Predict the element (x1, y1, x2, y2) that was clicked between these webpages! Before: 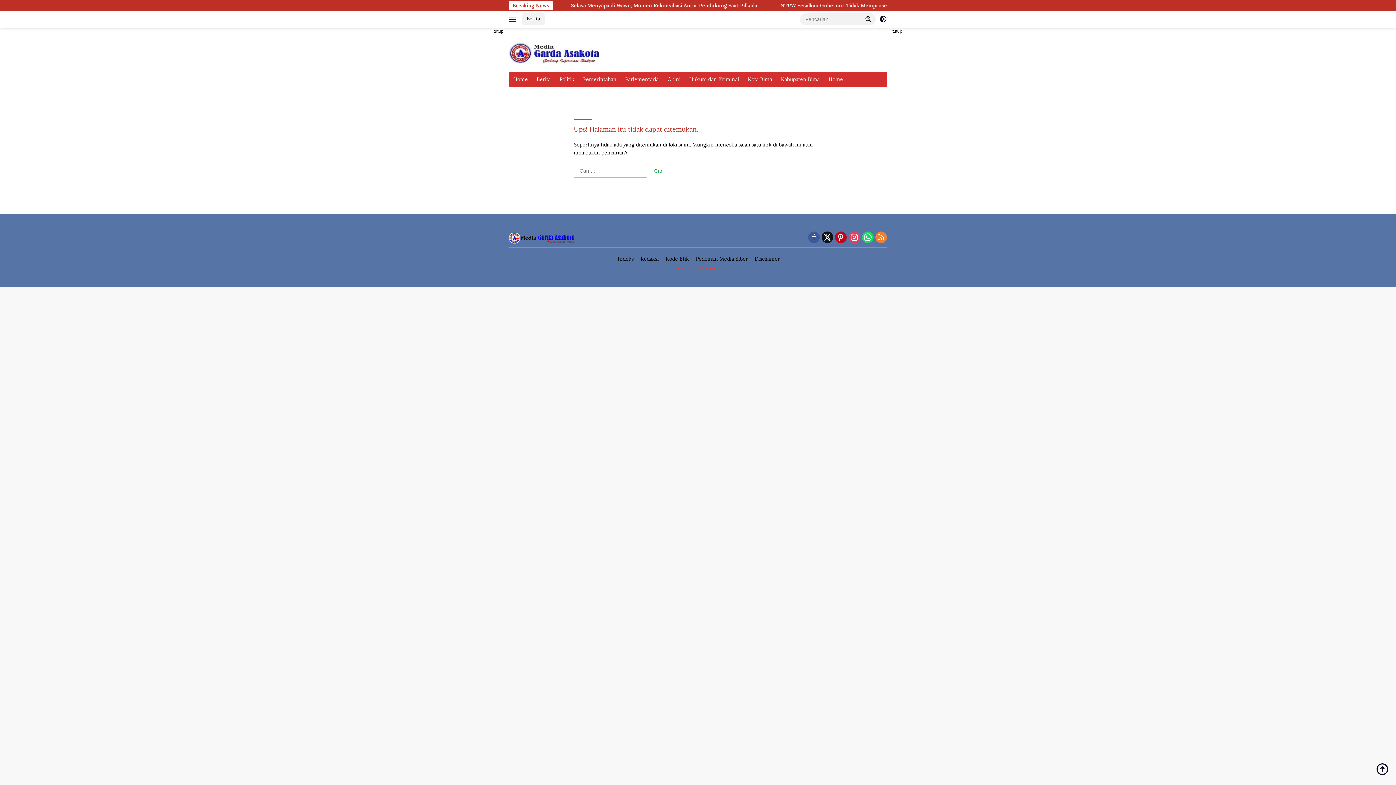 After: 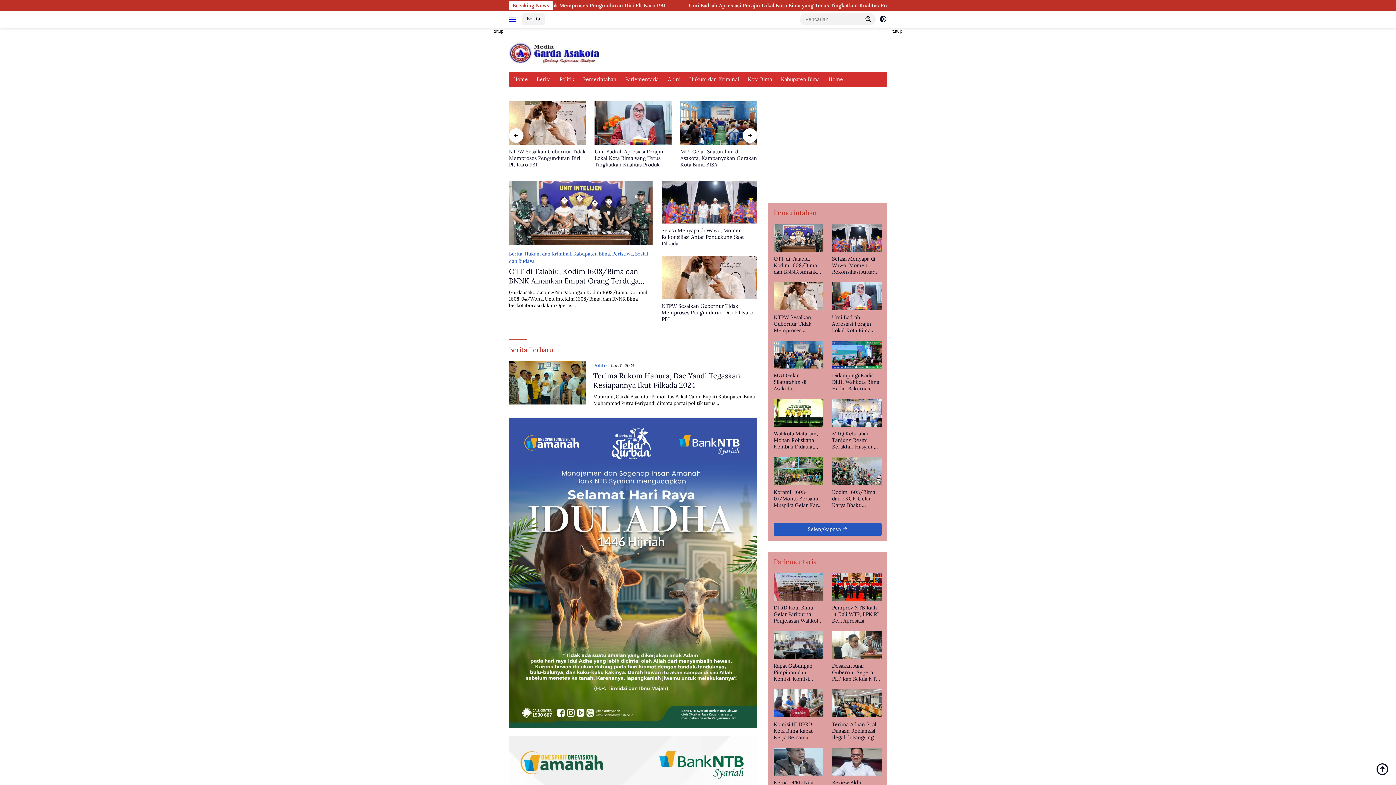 Action: bbox: (509, 49, 599, 56)